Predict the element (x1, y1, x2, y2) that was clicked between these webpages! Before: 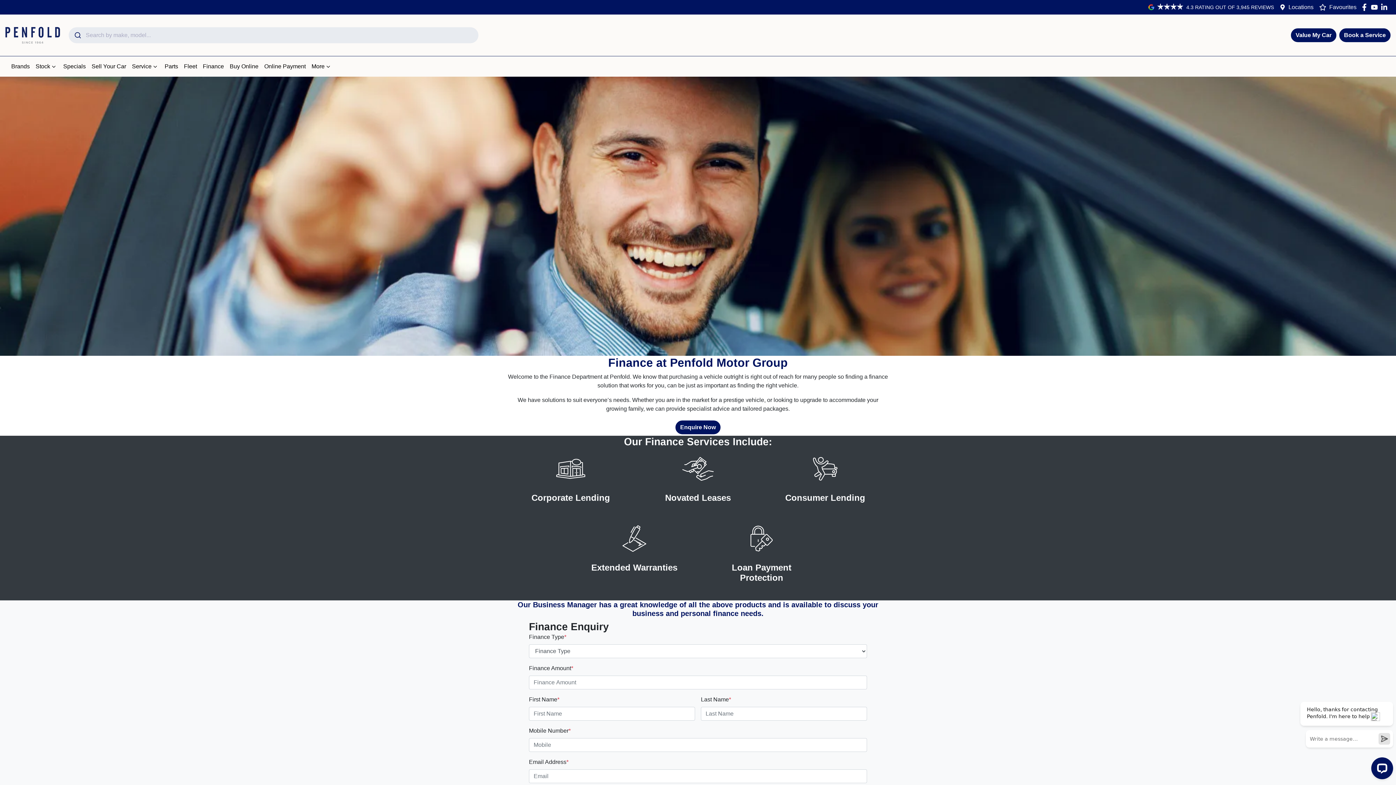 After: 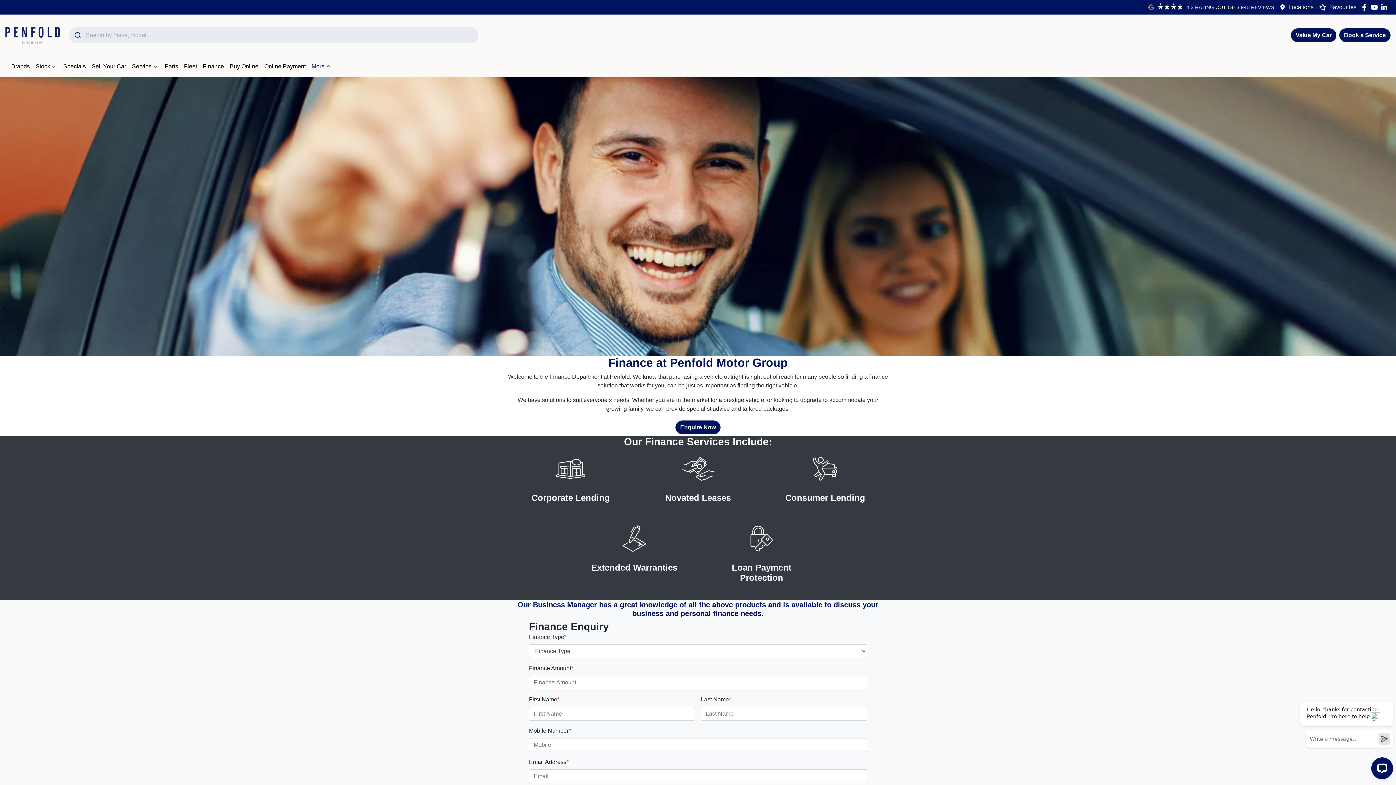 Action: bbox: (308, 59, 334, 73) label: More